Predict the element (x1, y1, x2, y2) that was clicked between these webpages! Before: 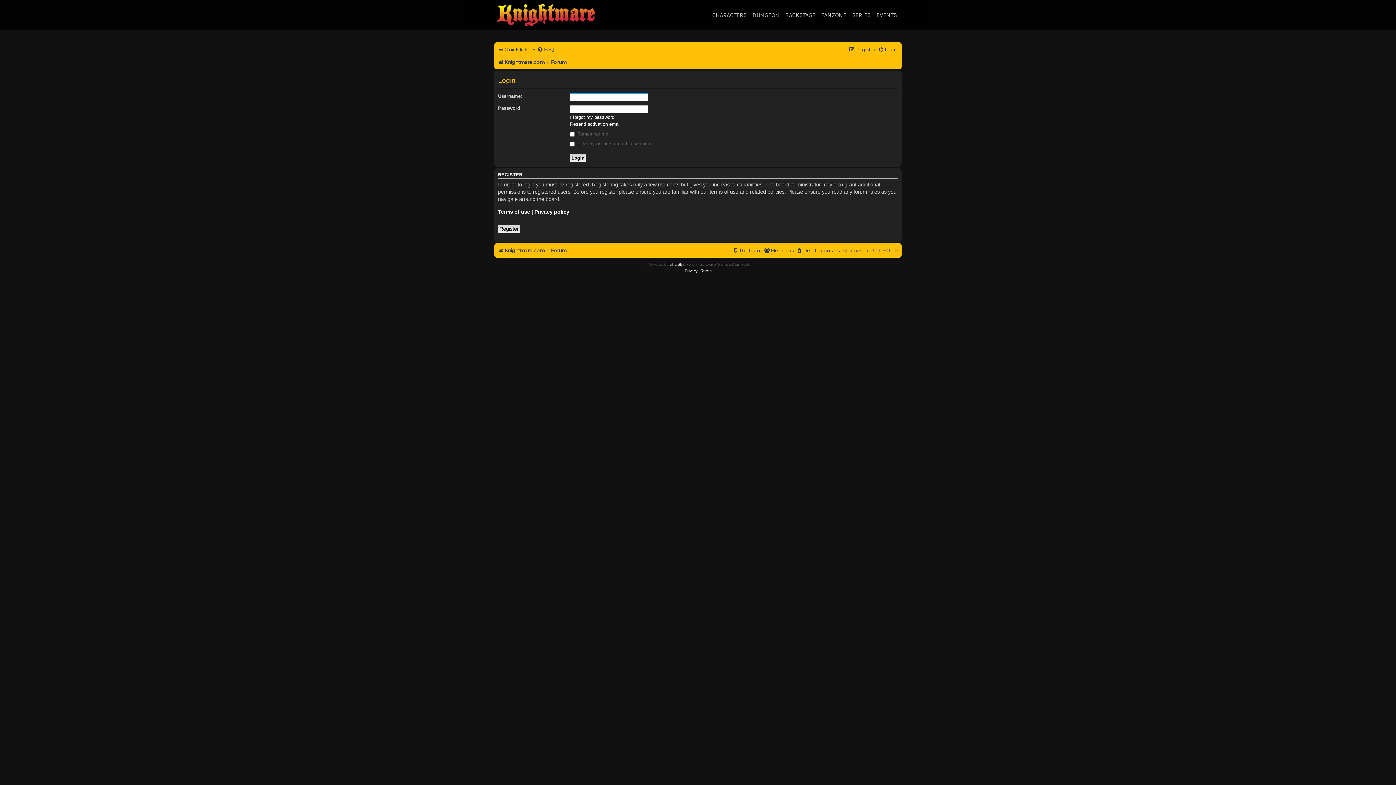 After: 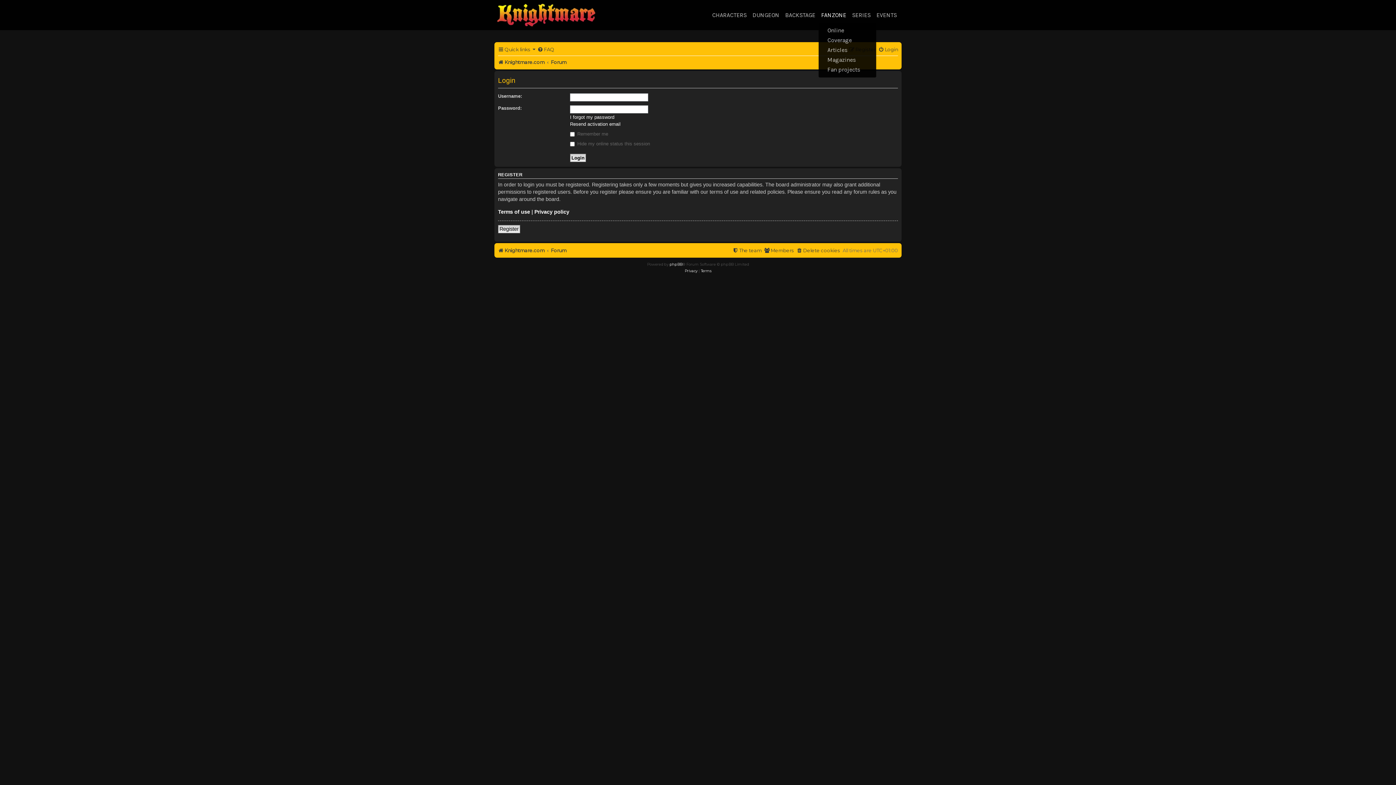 Action: label: FANZONE bbox: (818, 8, 849, 21)